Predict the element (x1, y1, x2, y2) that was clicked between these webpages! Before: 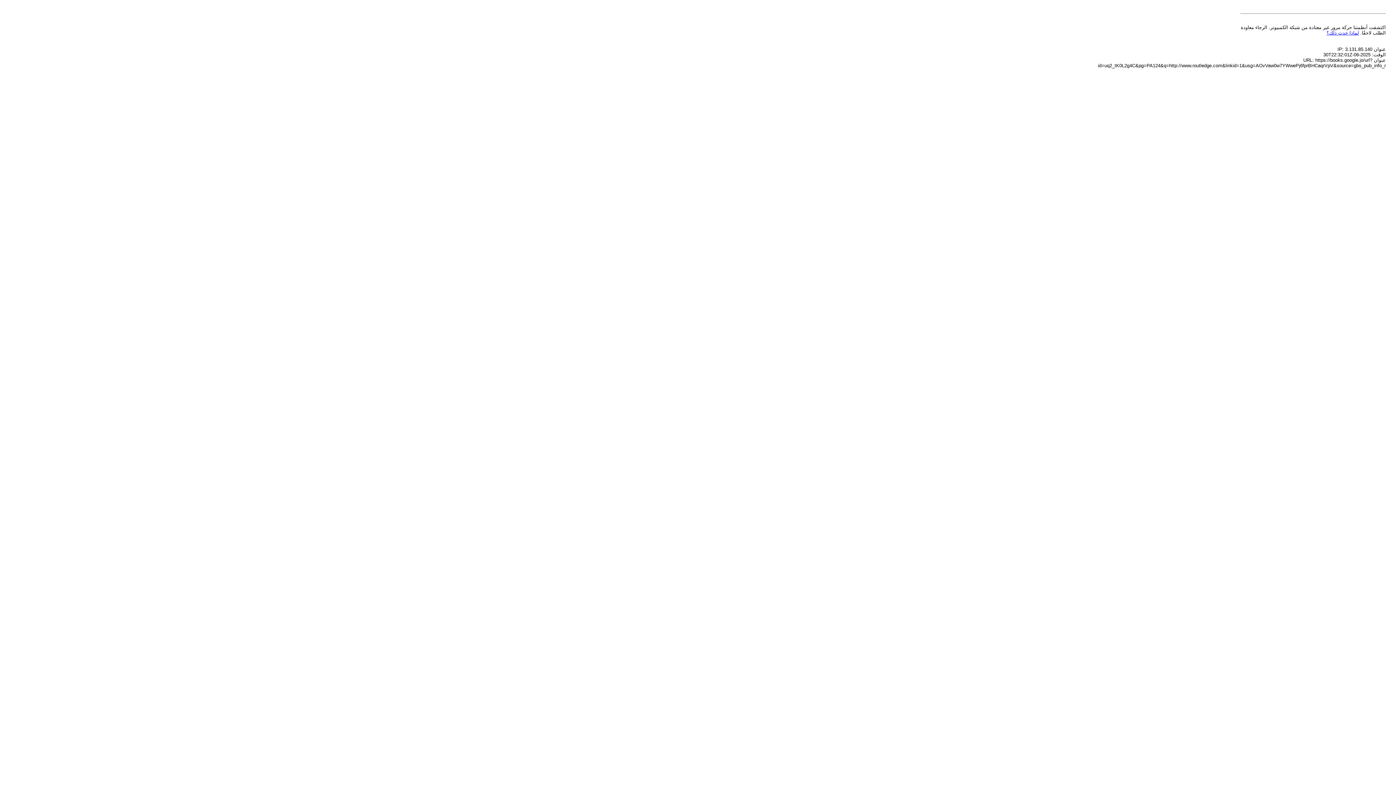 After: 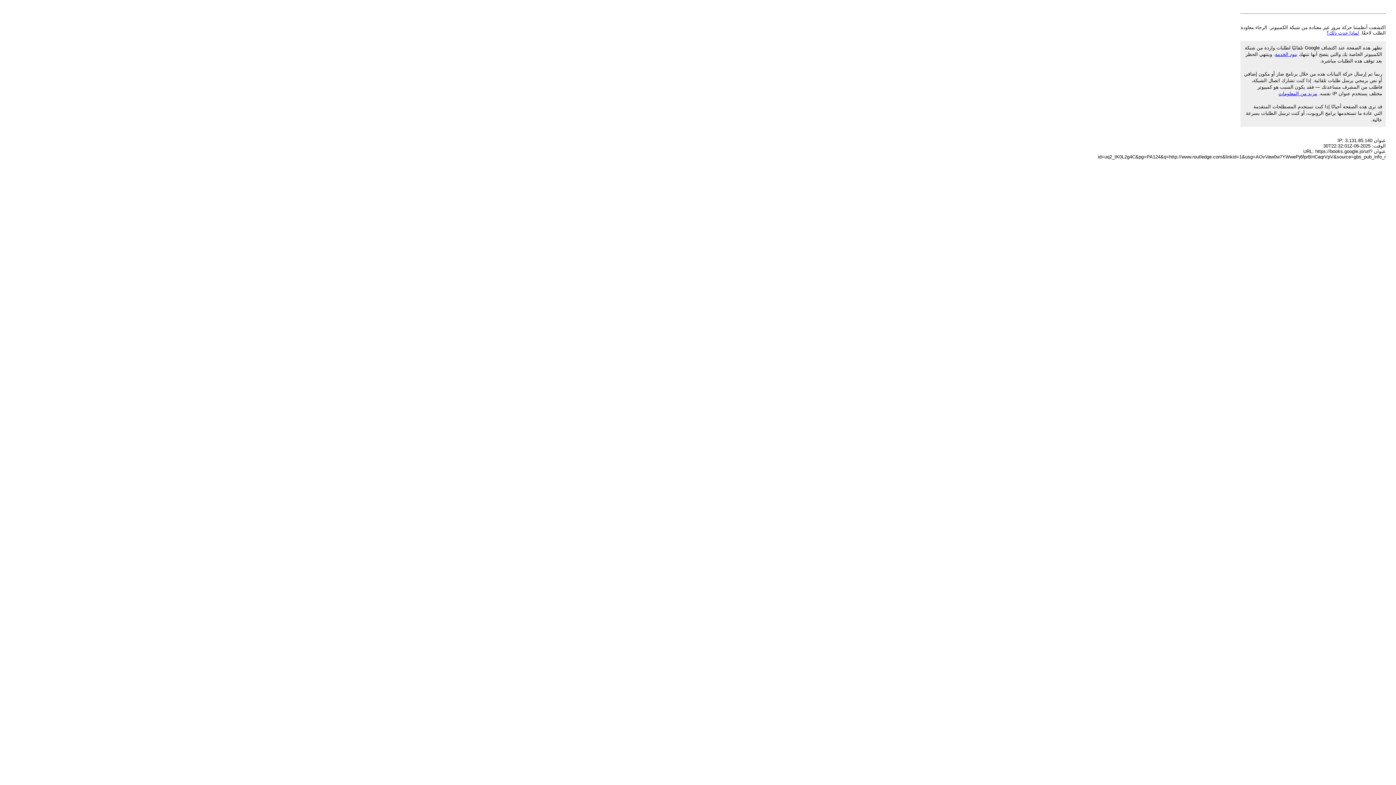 Action: bbox: (1326, 30, 1359, 35) label: لماذا حدث ذلك؟